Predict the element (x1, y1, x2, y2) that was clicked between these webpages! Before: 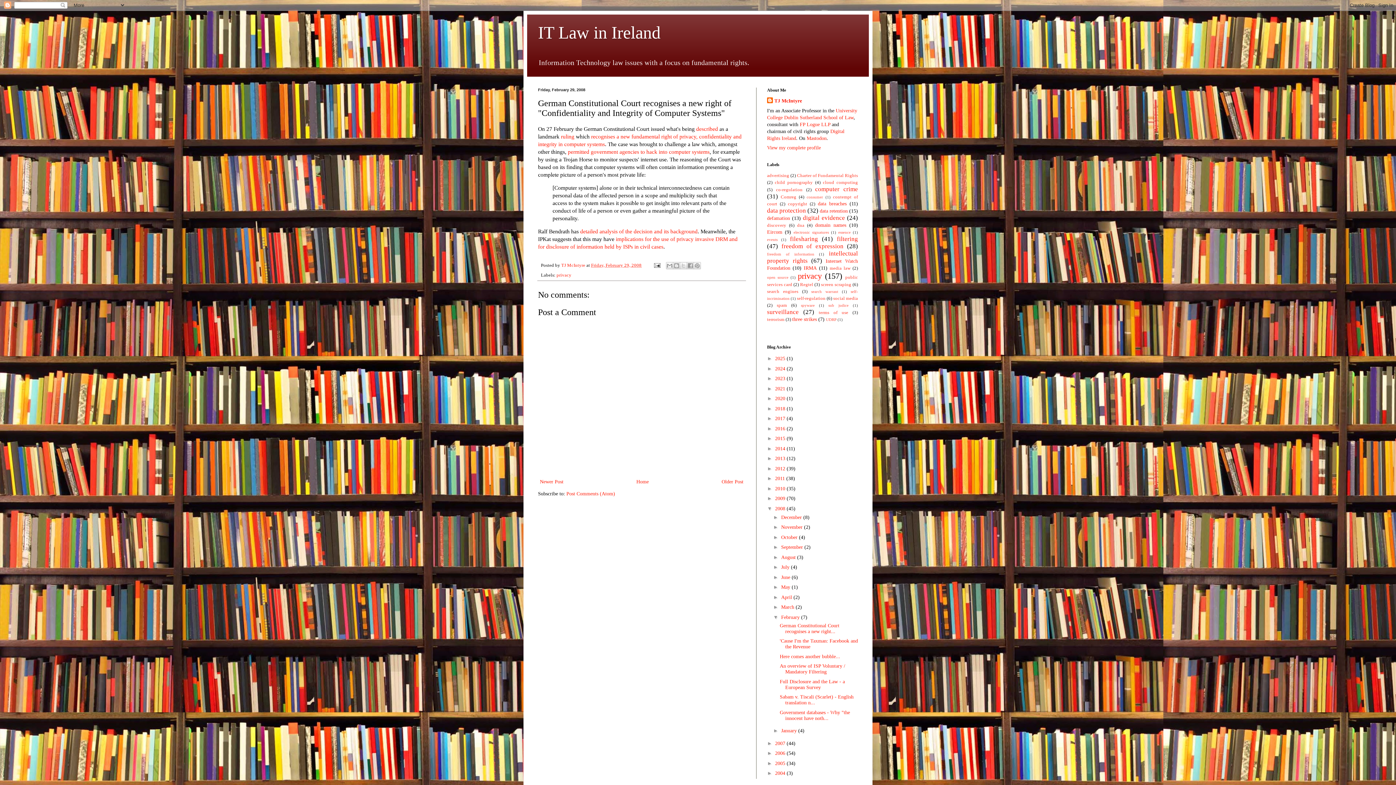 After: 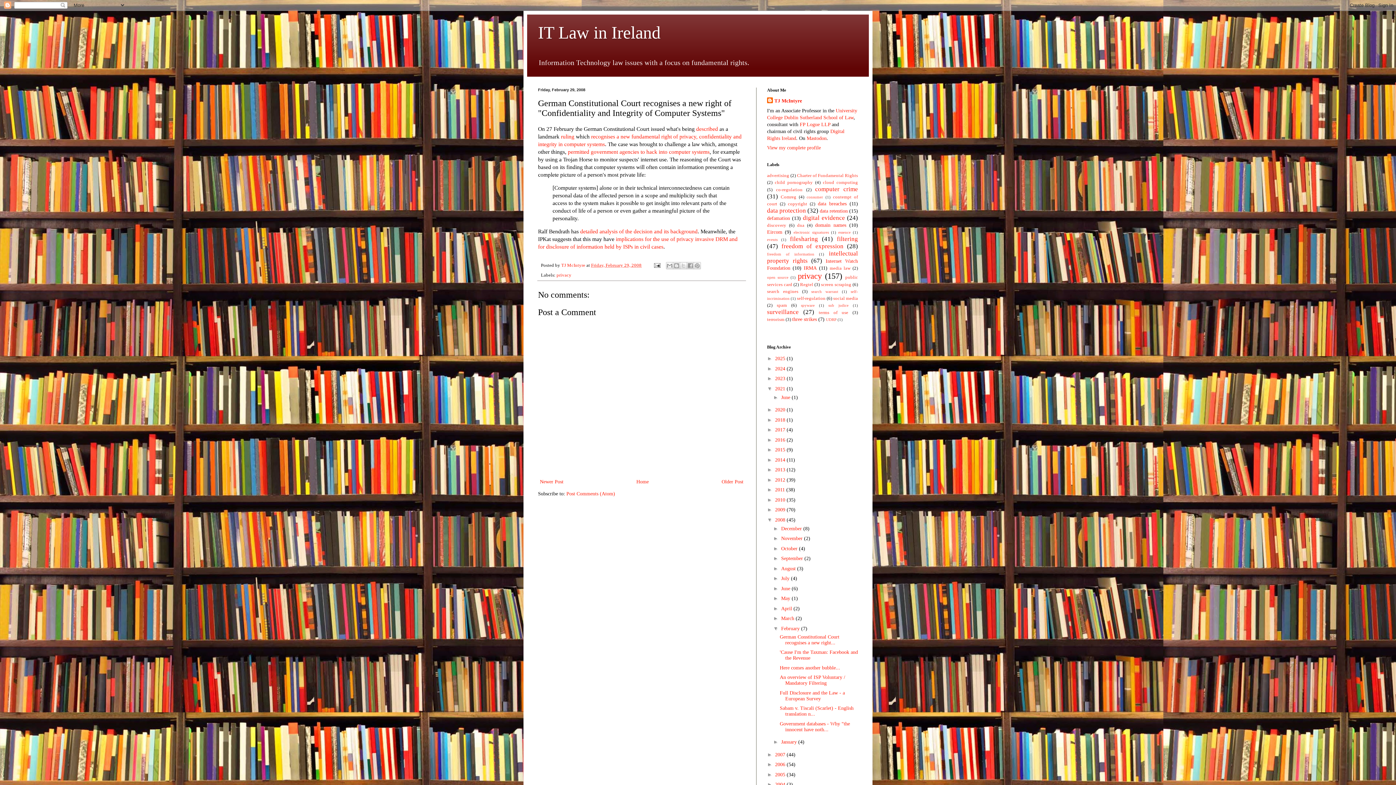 Action: bbox: (767, 385, 775, 391) label: ►  